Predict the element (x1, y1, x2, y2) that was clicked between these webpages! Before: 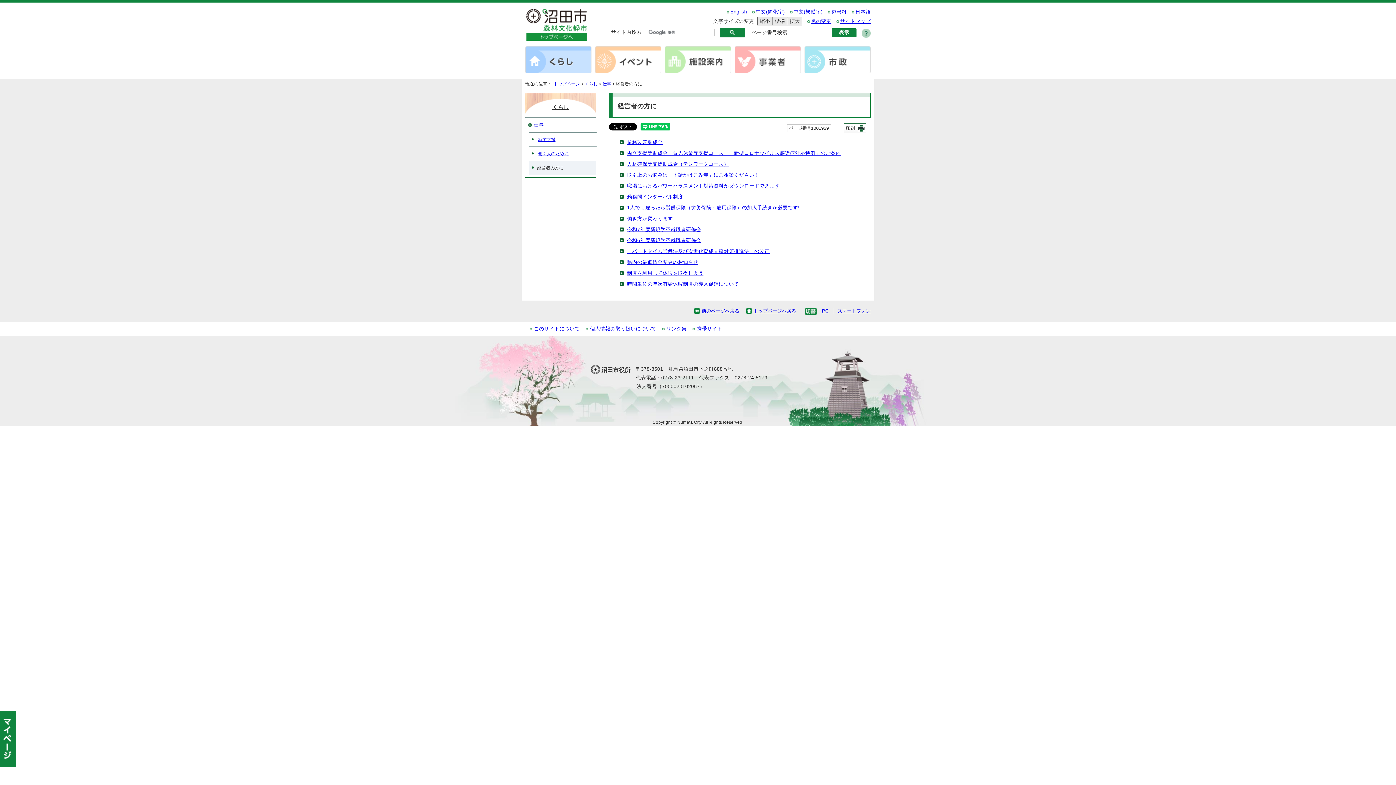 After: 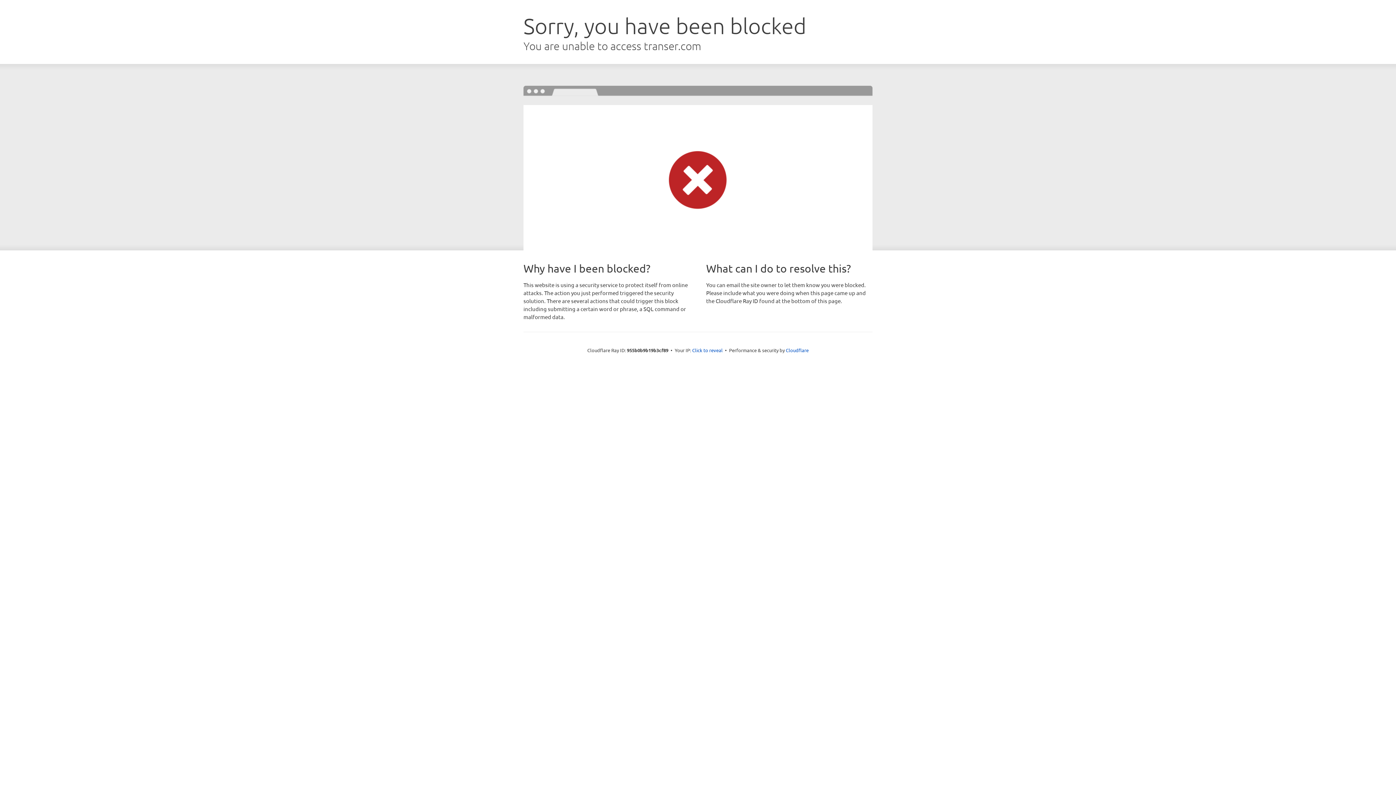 Action: label: English bbox: (730, 9, 747, 14)